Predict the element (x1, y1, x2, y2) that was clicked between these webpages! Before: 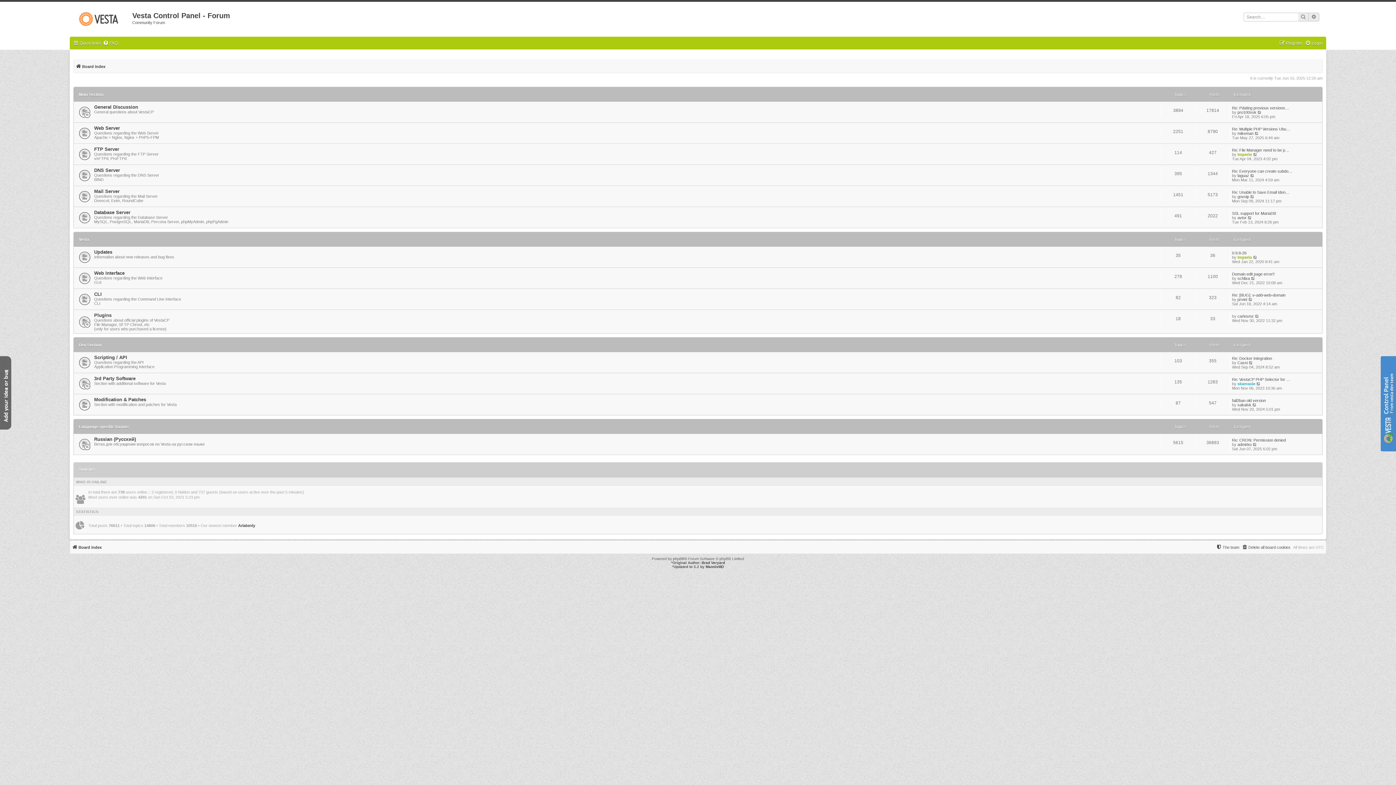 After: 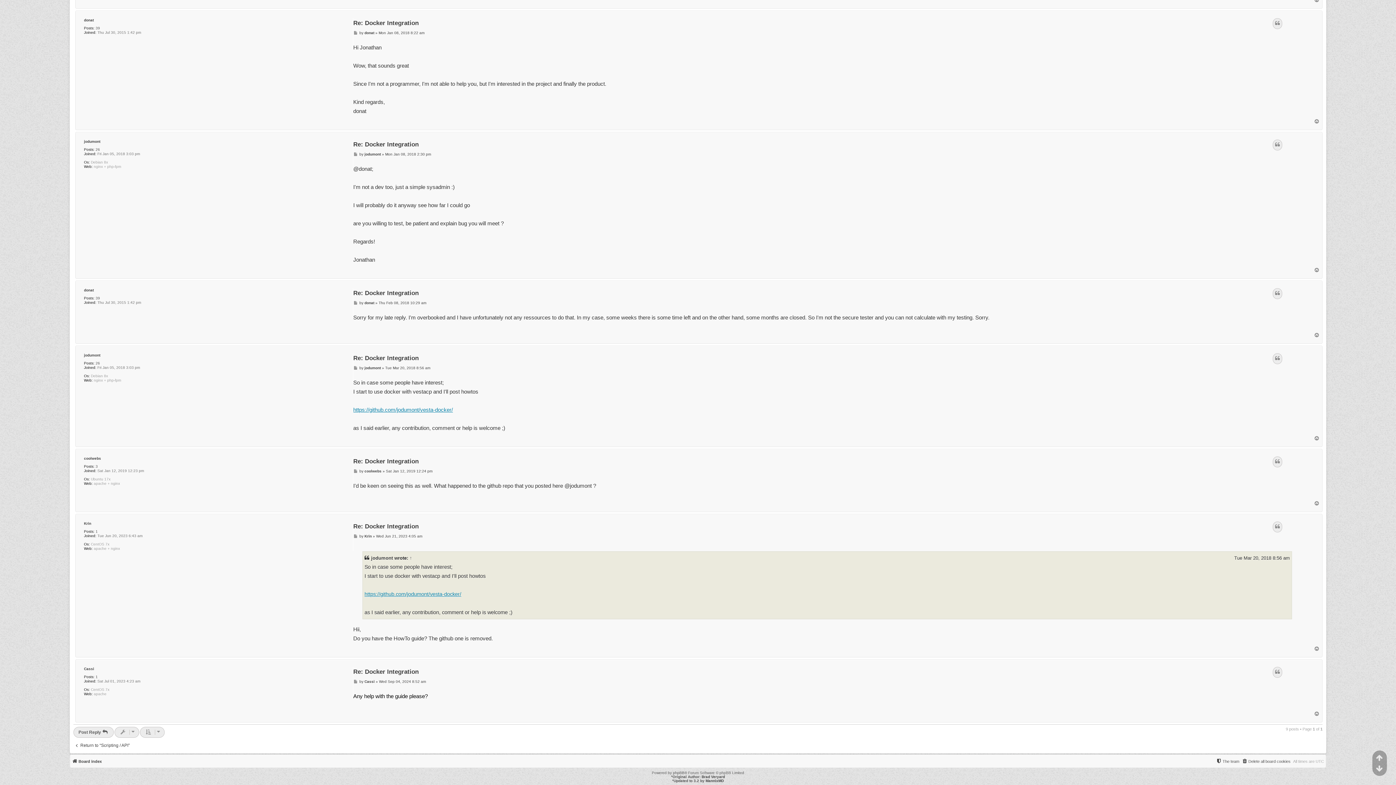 Action: bbox: (1232, 356, 1272, 360) label: Re: Docker Integration